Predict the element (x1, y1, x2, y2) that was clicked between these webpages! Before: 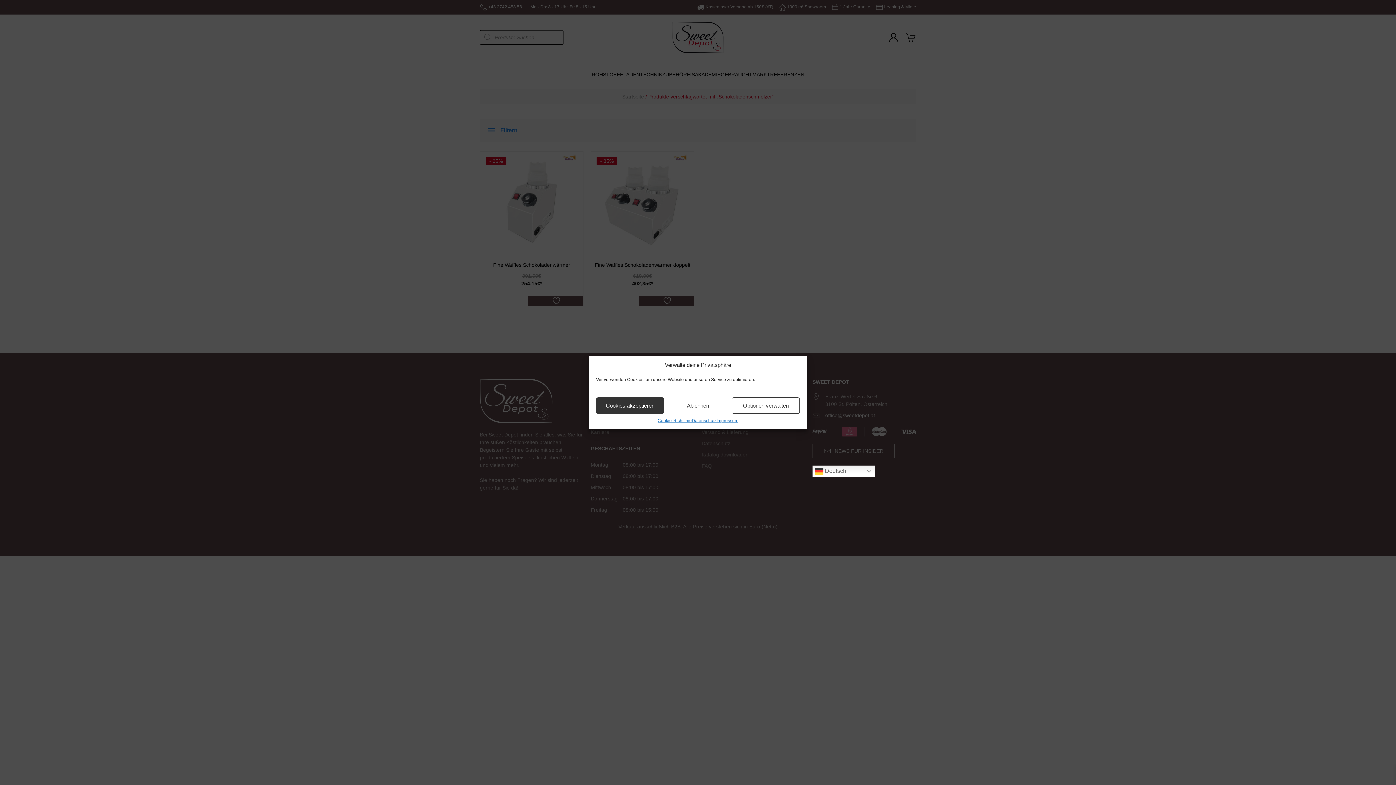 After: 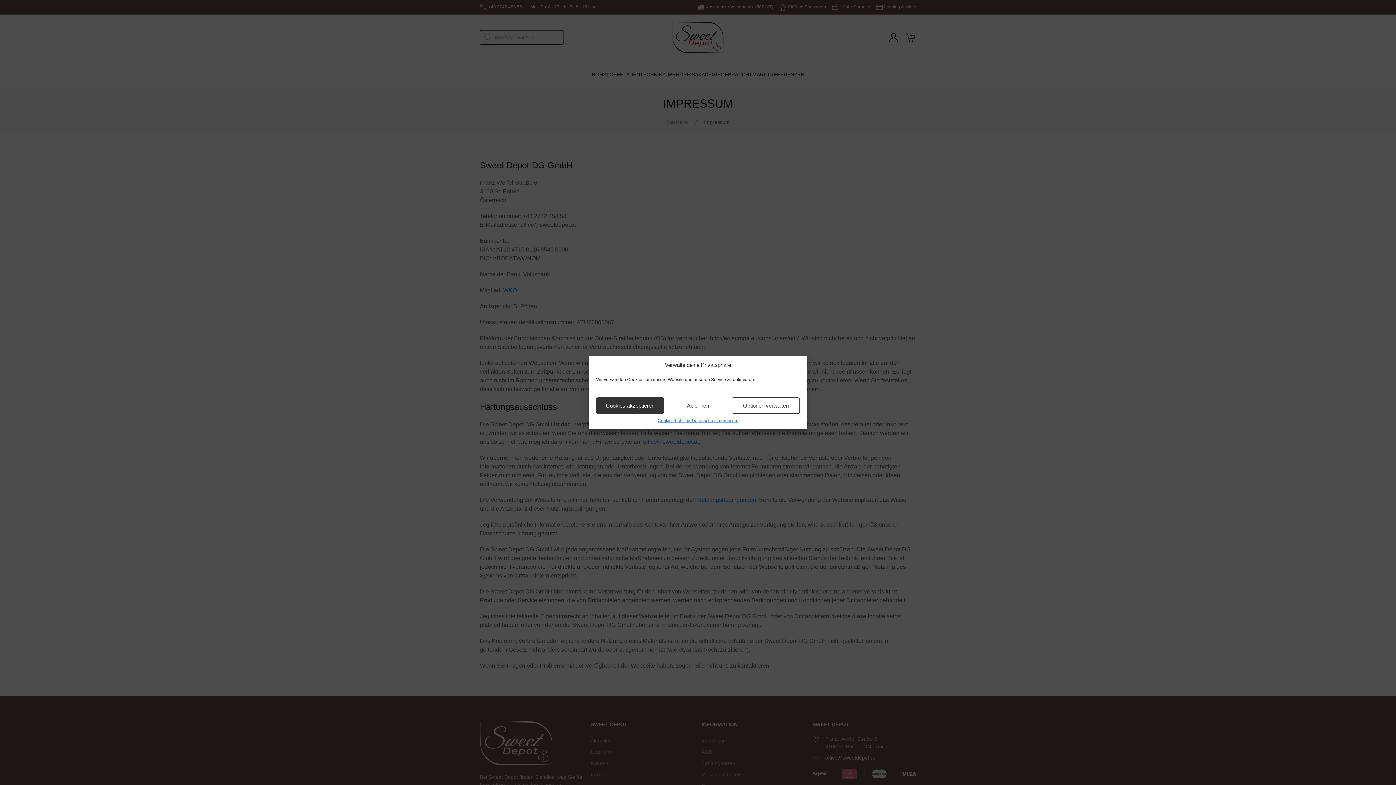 Action: bbox: (716, 417, 738, 424) label: Impressum